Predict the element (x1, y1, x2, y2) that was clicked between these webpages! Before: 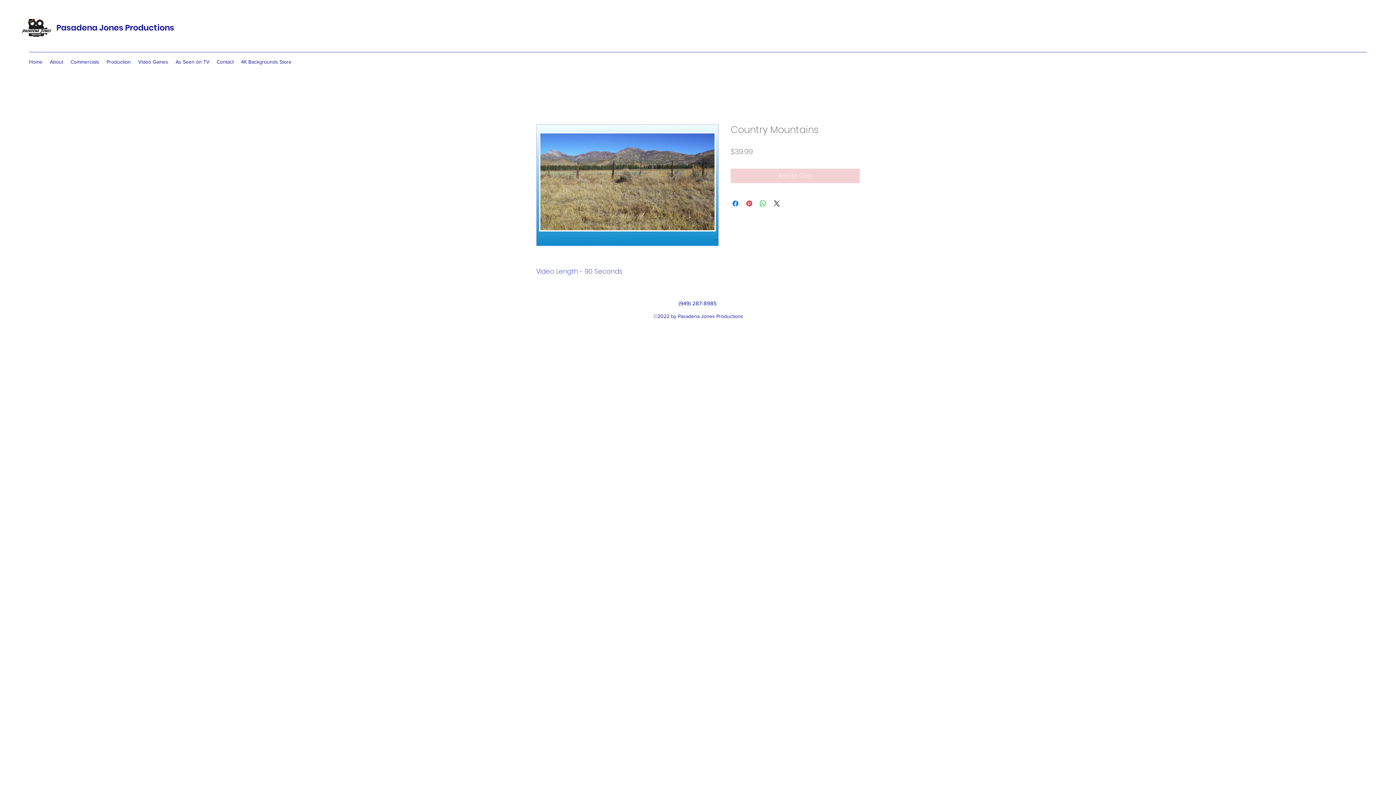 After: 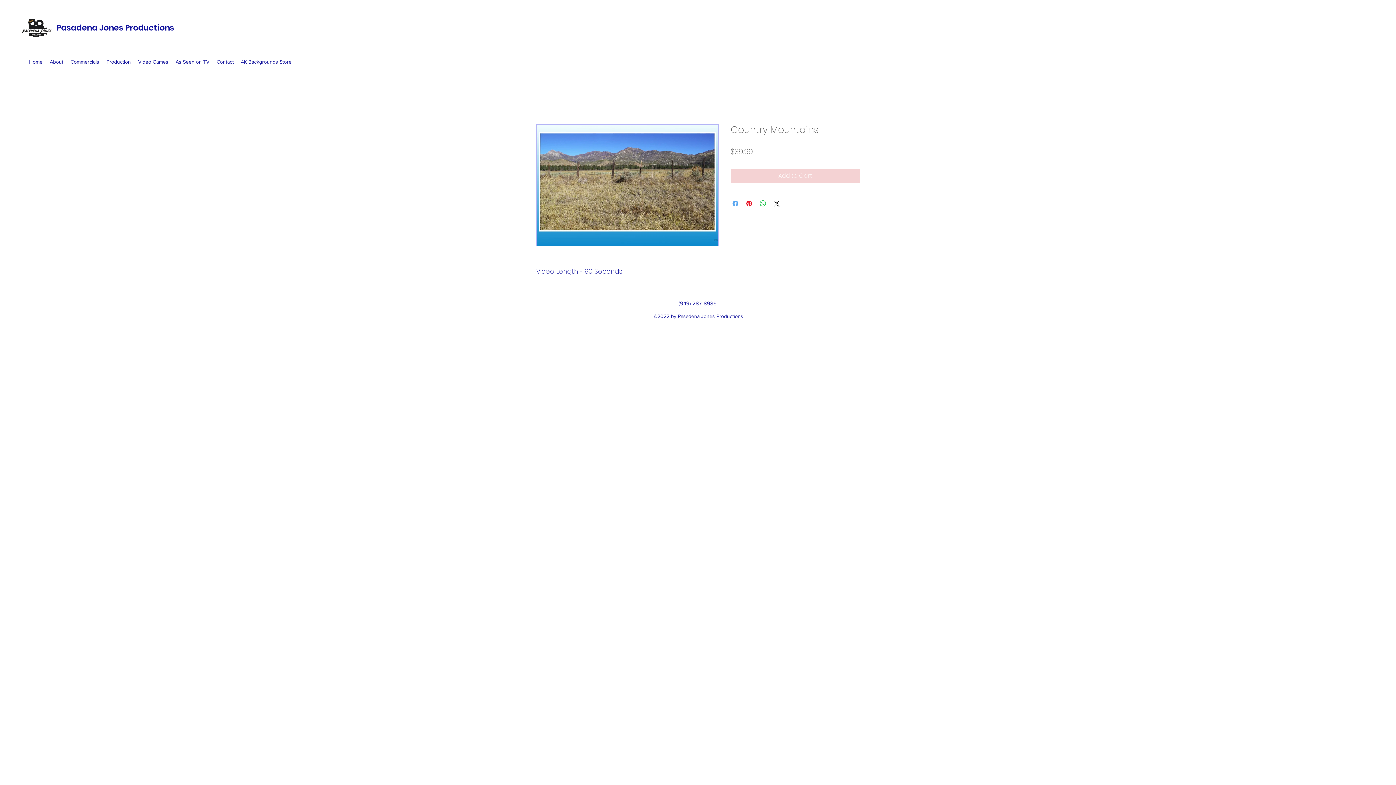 Action: label: Share on Facebook bbox: (731, 199, 740, 208)